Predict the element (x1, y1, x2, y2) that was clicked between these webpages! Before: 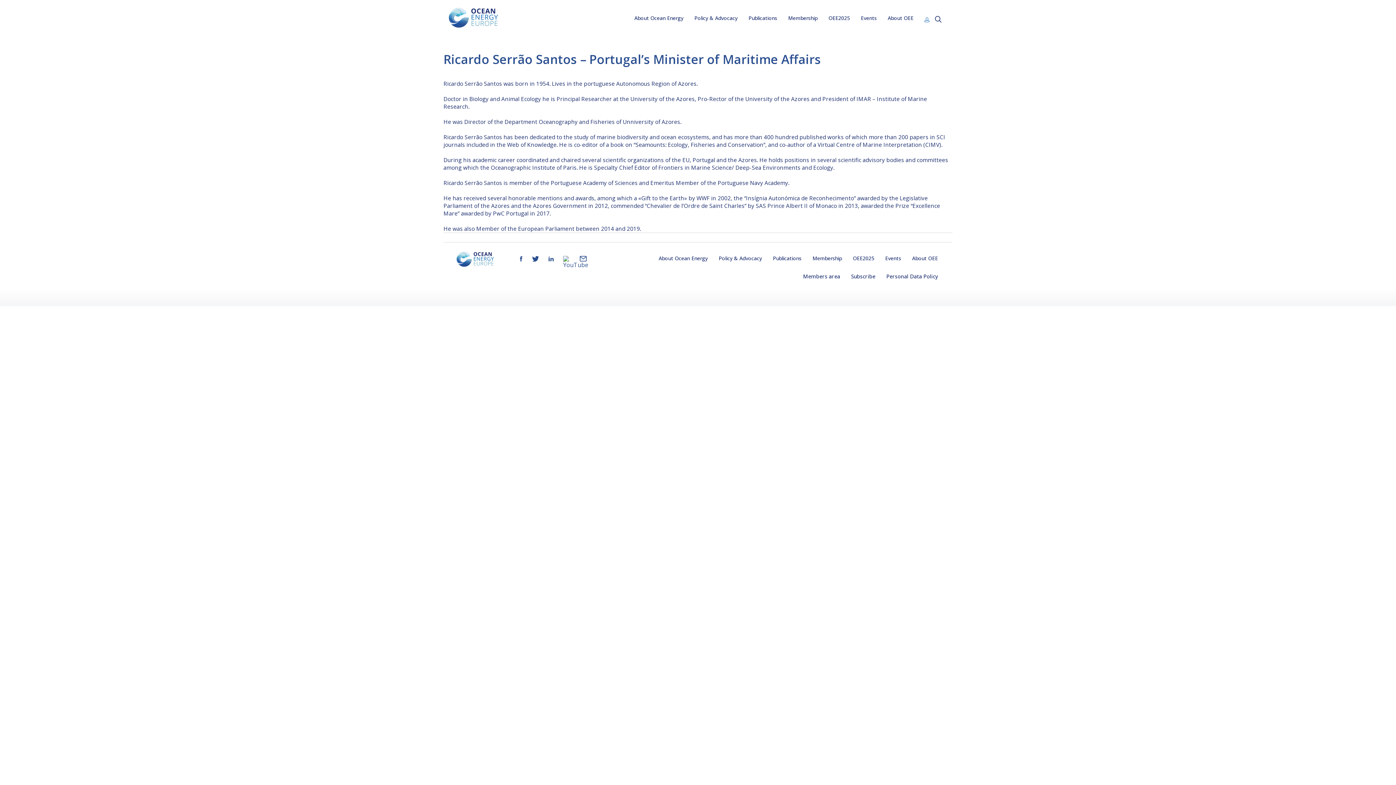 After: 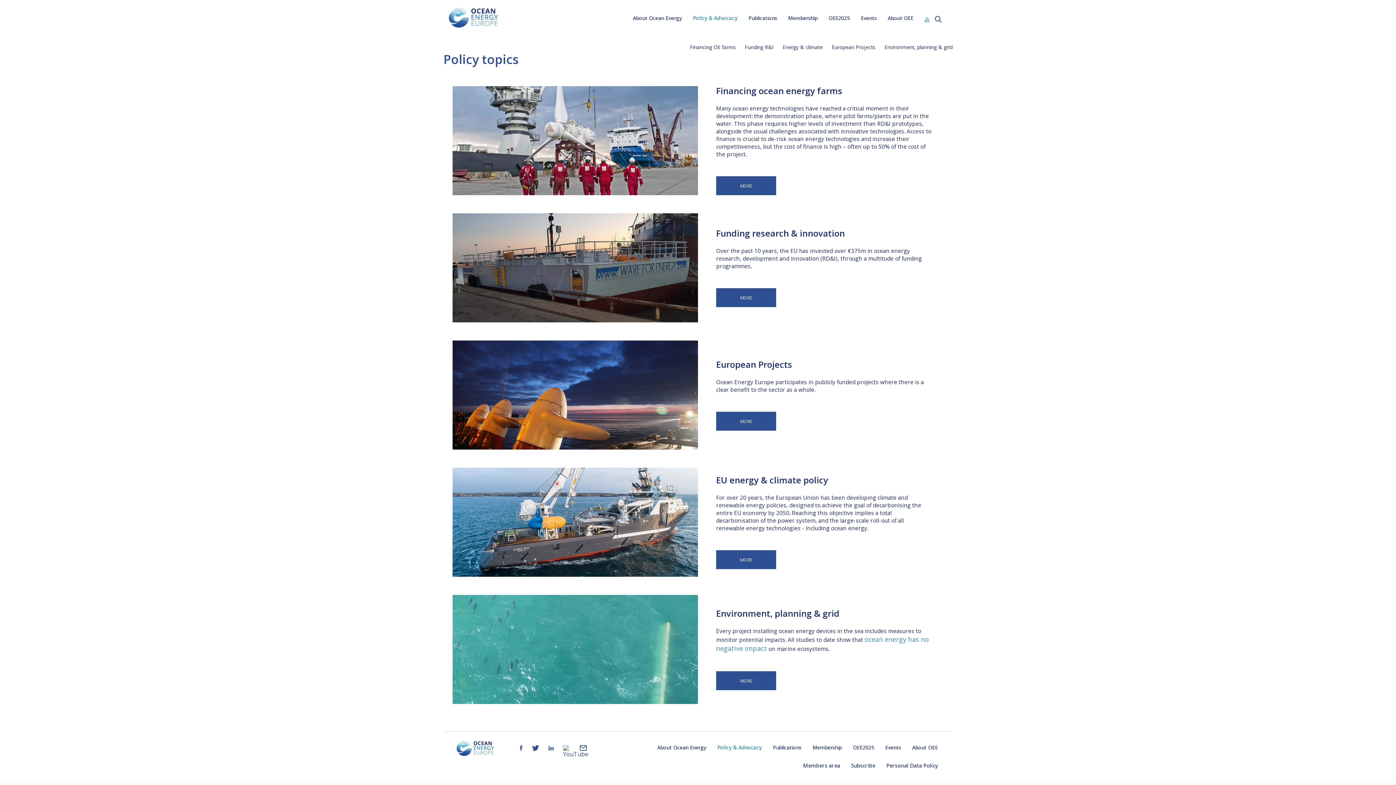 Action: label: Policy & Advocacy bbox: (718, 251, 762, 269)